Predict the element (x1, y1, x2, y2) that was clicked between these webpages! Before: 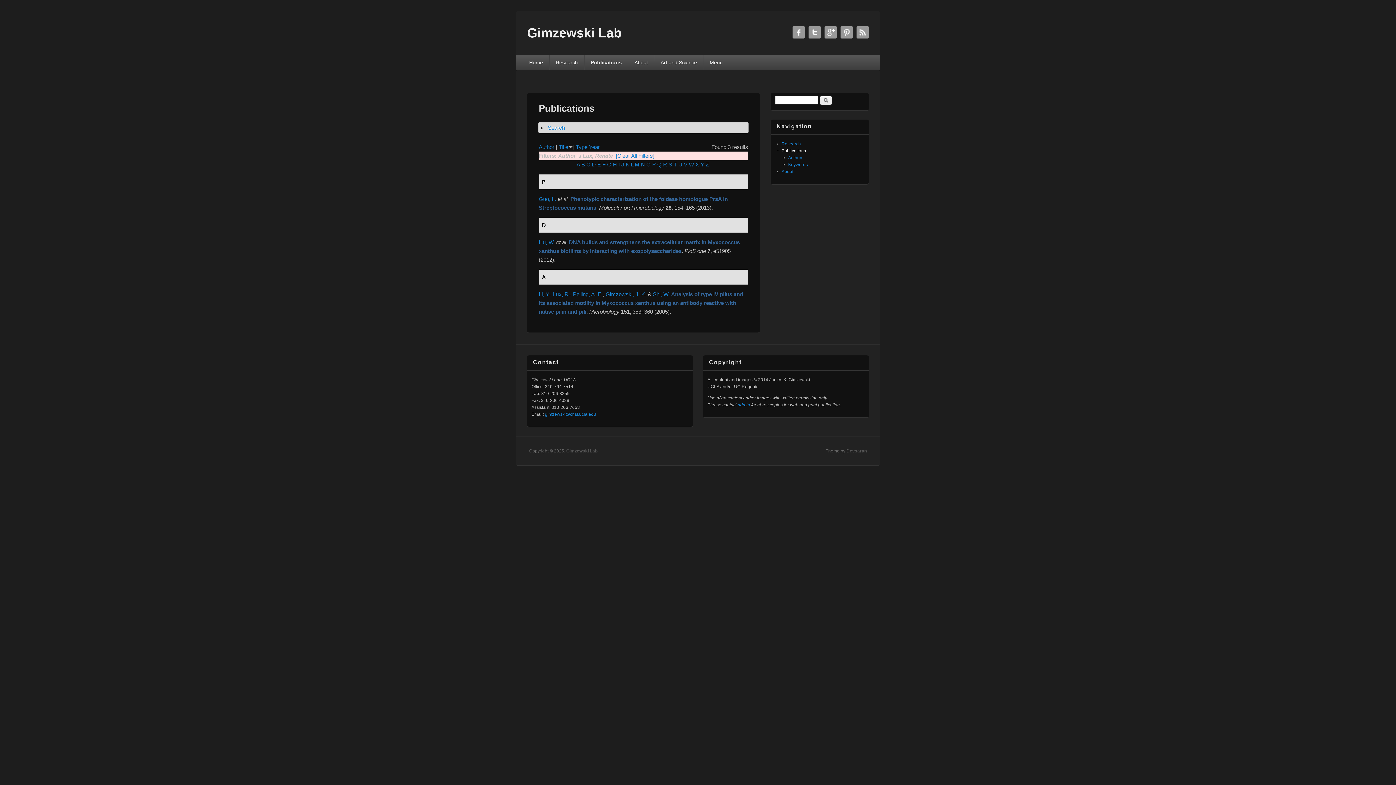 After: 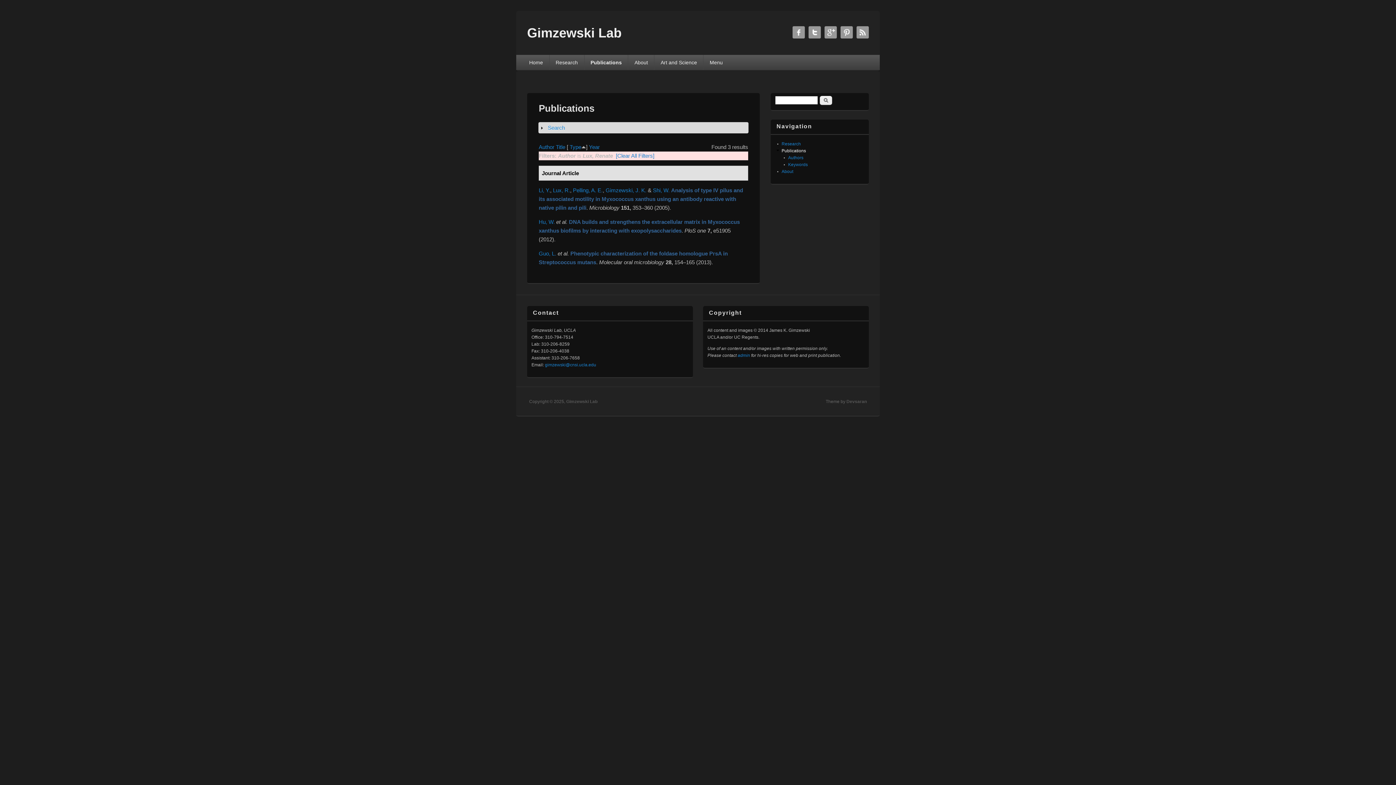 Action: bbox: (576, 144, 587, 150) label: Type